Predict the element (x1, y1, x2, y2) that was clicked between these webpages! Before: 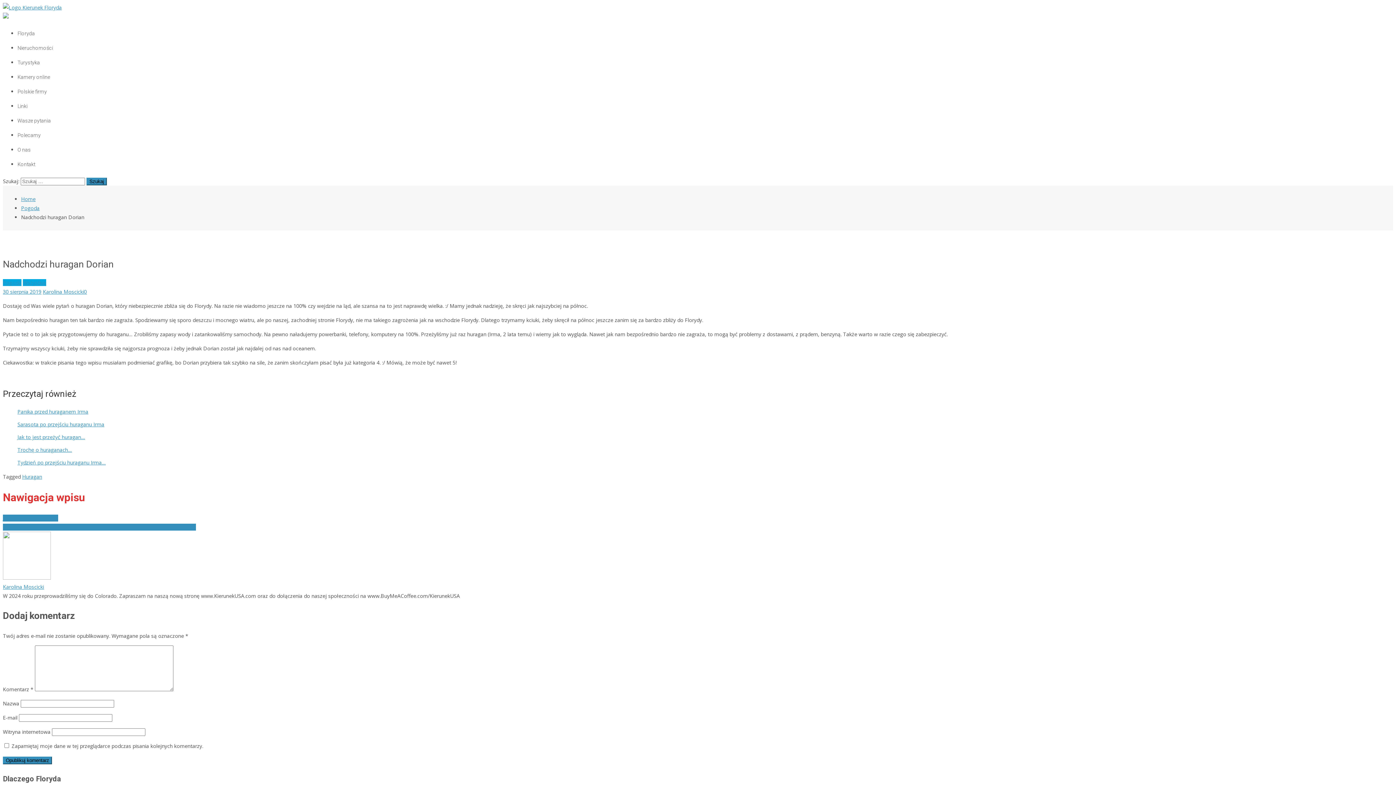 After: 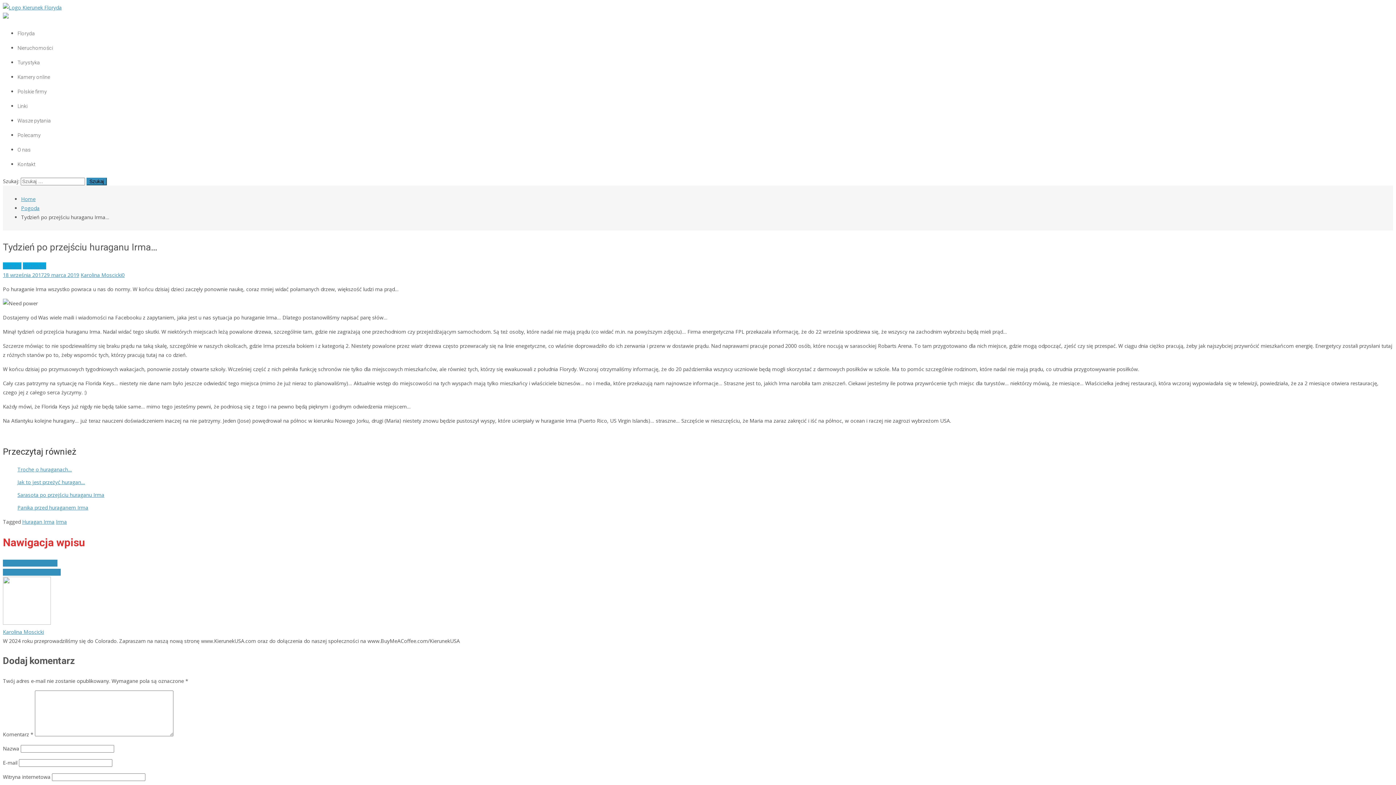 Action: bbox: (17, 458, 1393, 467) label: Tydzień po przejściu huraganu Irma…